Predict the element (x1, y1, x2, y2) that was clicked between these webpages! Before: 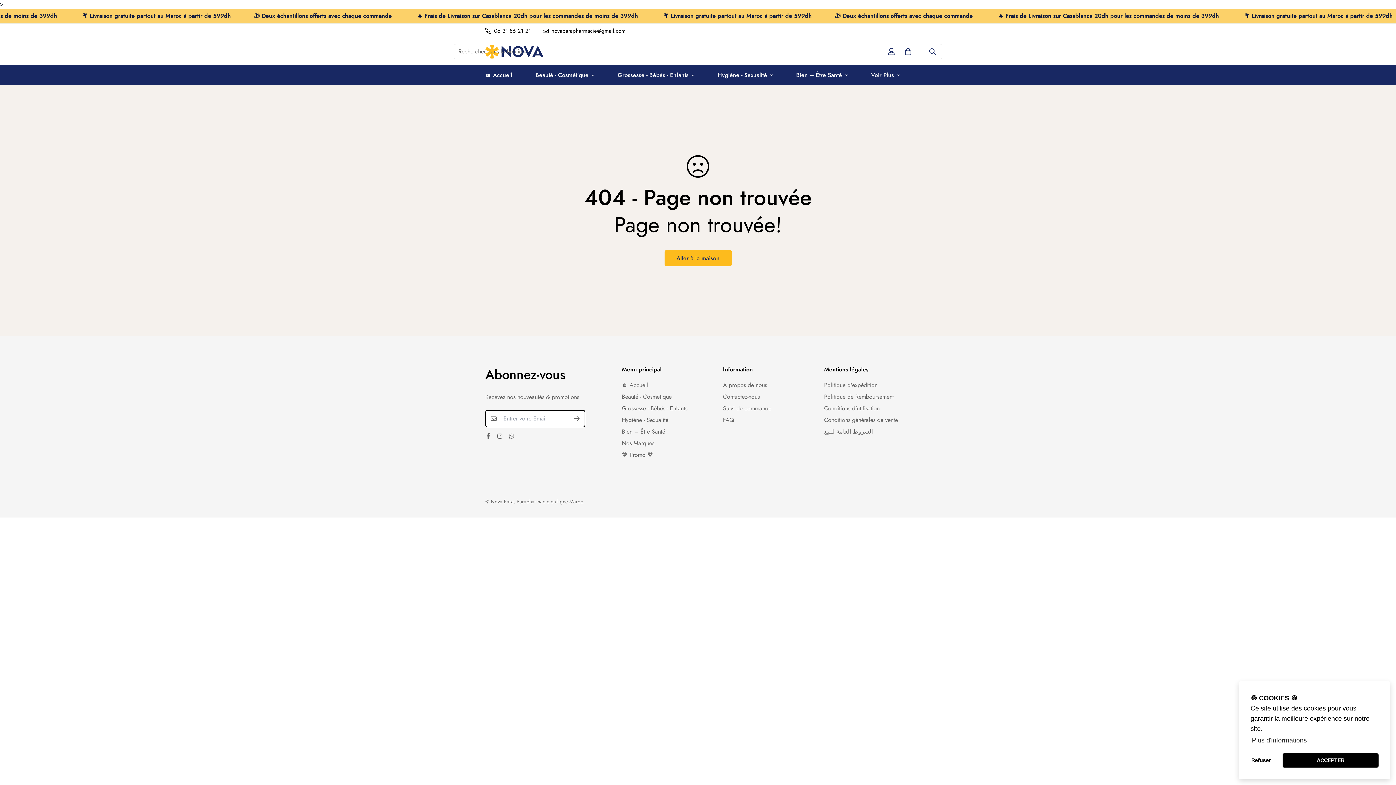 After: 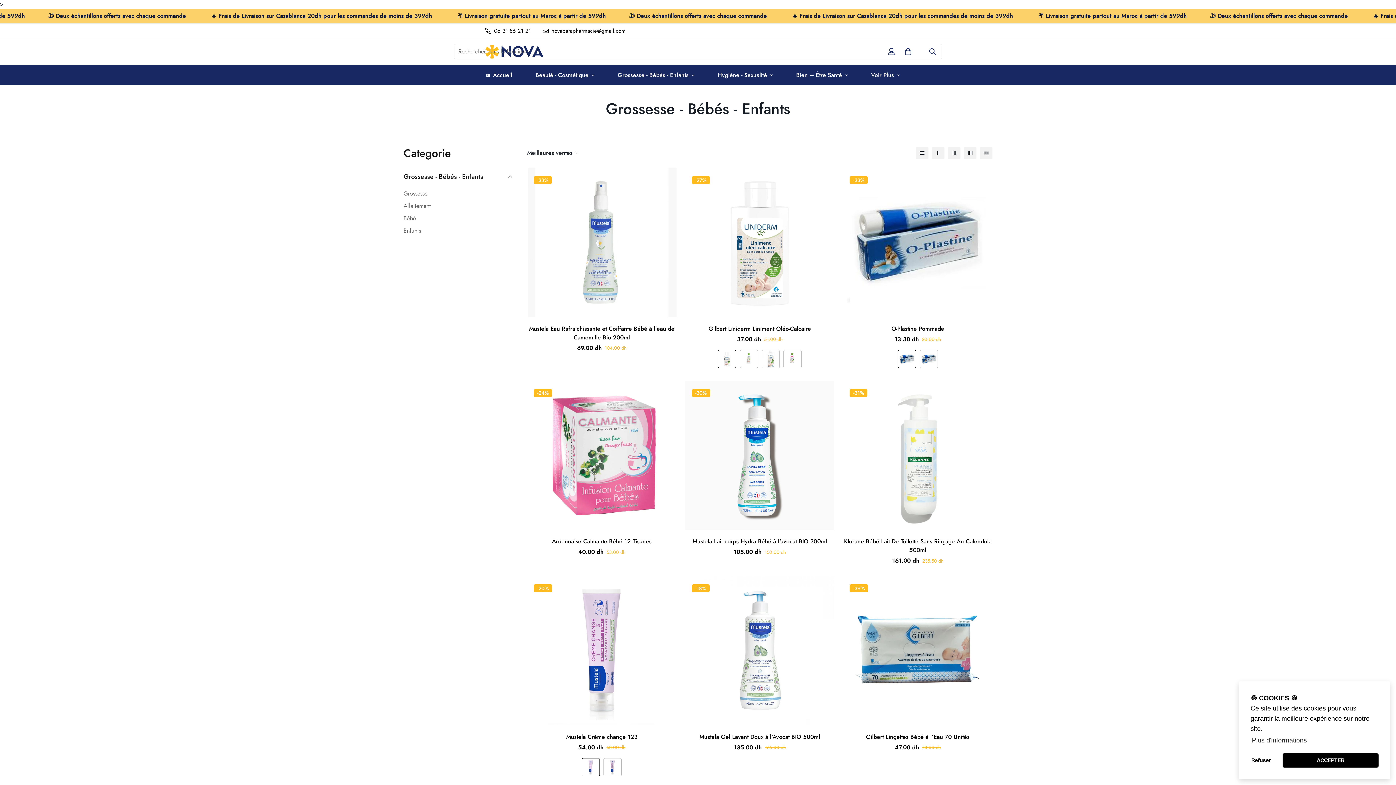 Action: label: Grossesse - Bébés - Enfants bbox: (606, 65, 706, 85)